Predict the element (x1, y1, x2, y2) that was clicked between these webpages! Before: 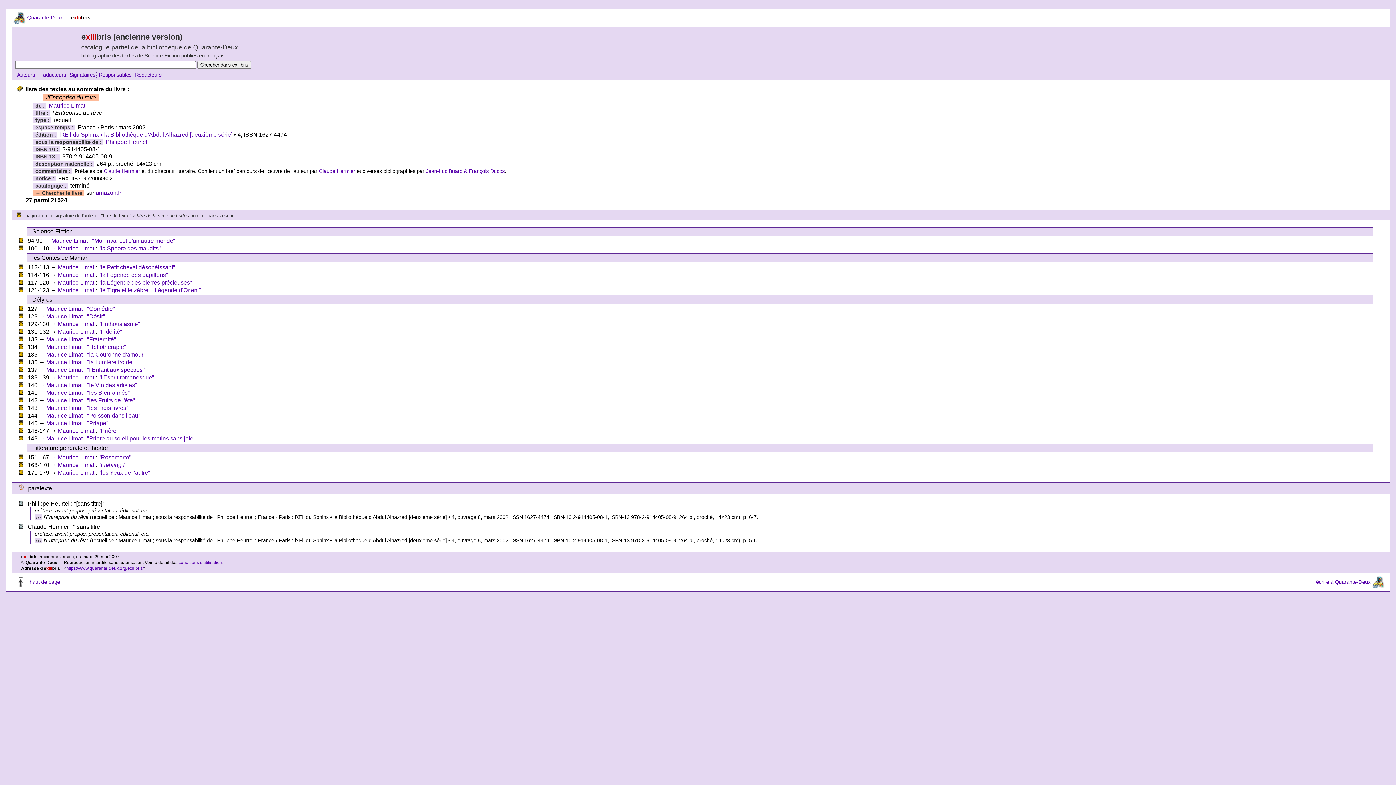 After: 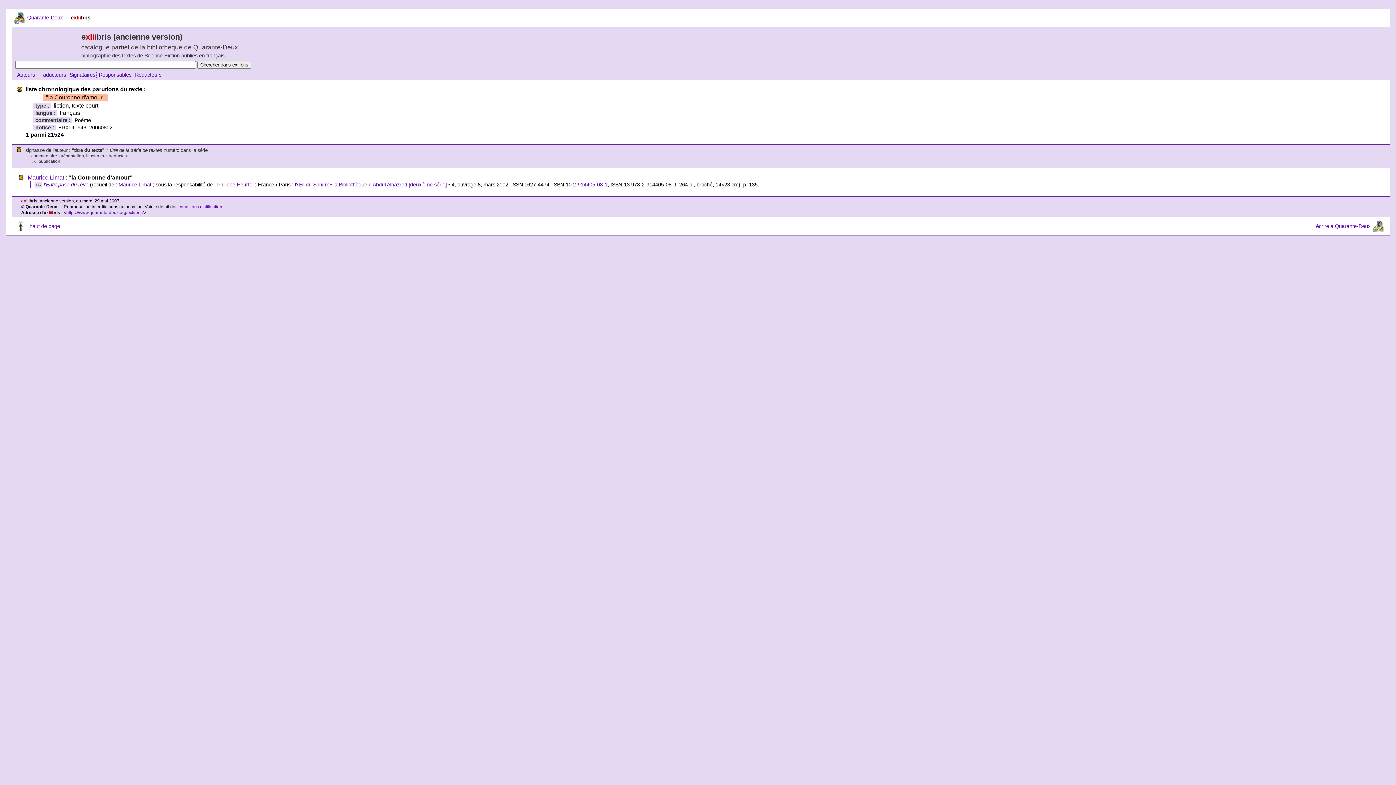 Action: label: "la Couronne d'amour" bbox: (86, 351, 145, 357)